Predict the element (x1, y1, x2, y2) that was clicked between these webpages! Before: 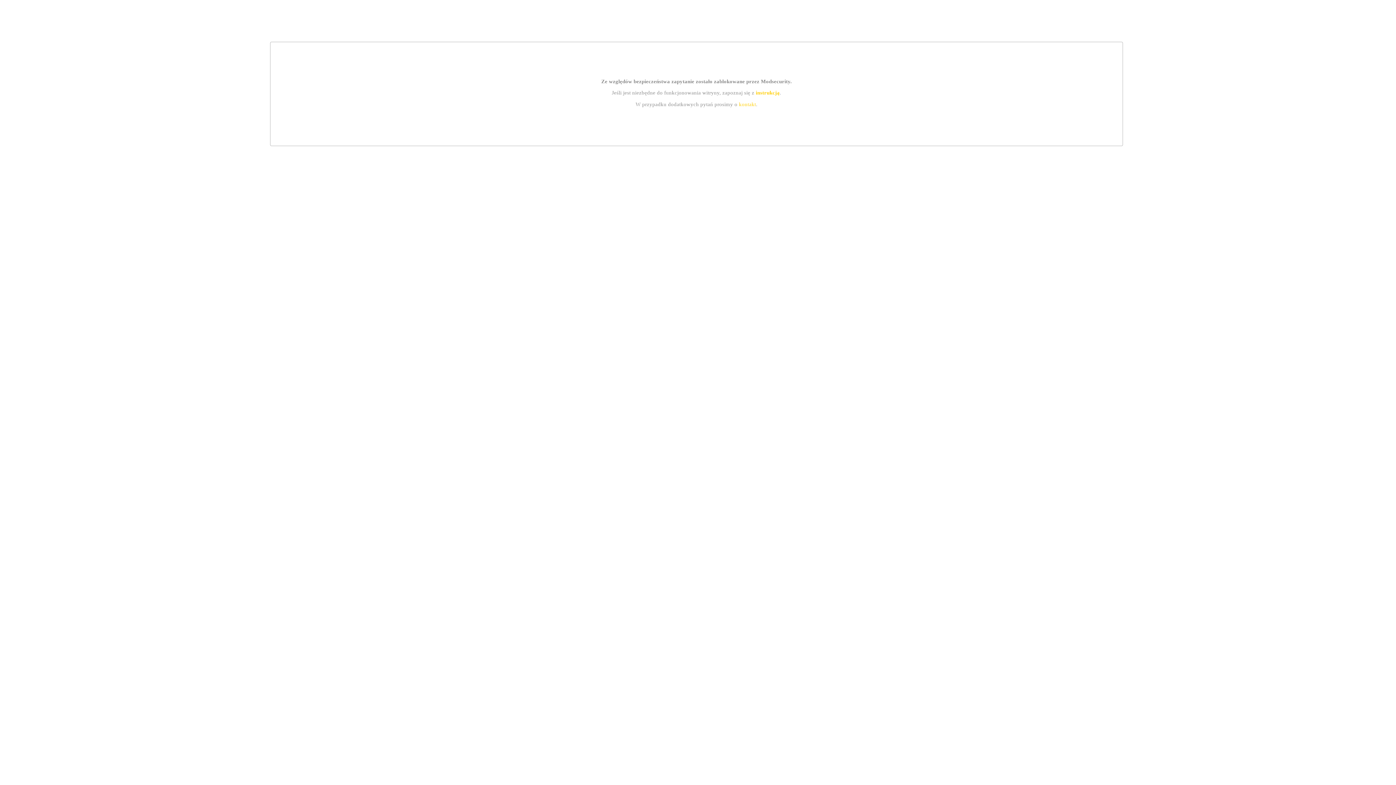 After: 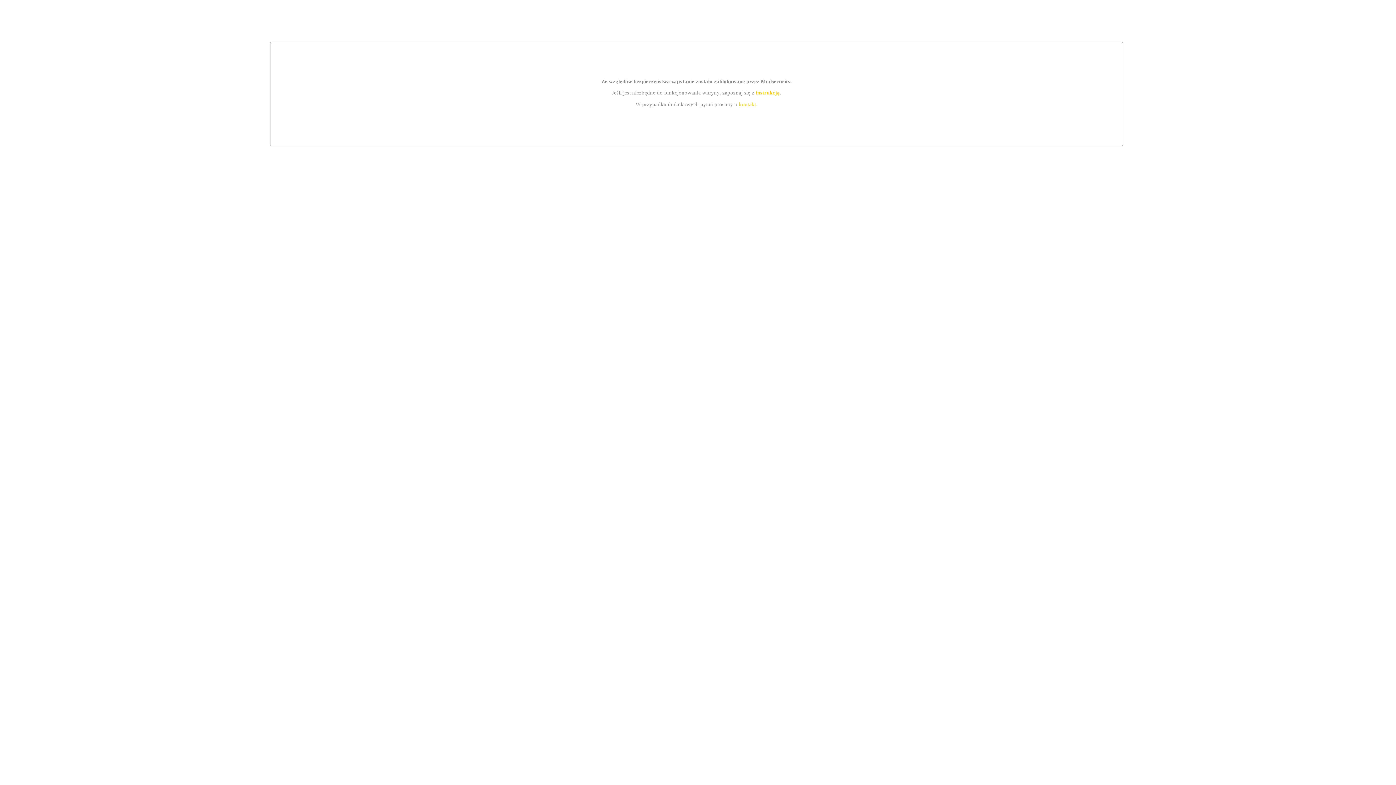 Action: bbox: (739, 101, 756, 107) label: kontakt